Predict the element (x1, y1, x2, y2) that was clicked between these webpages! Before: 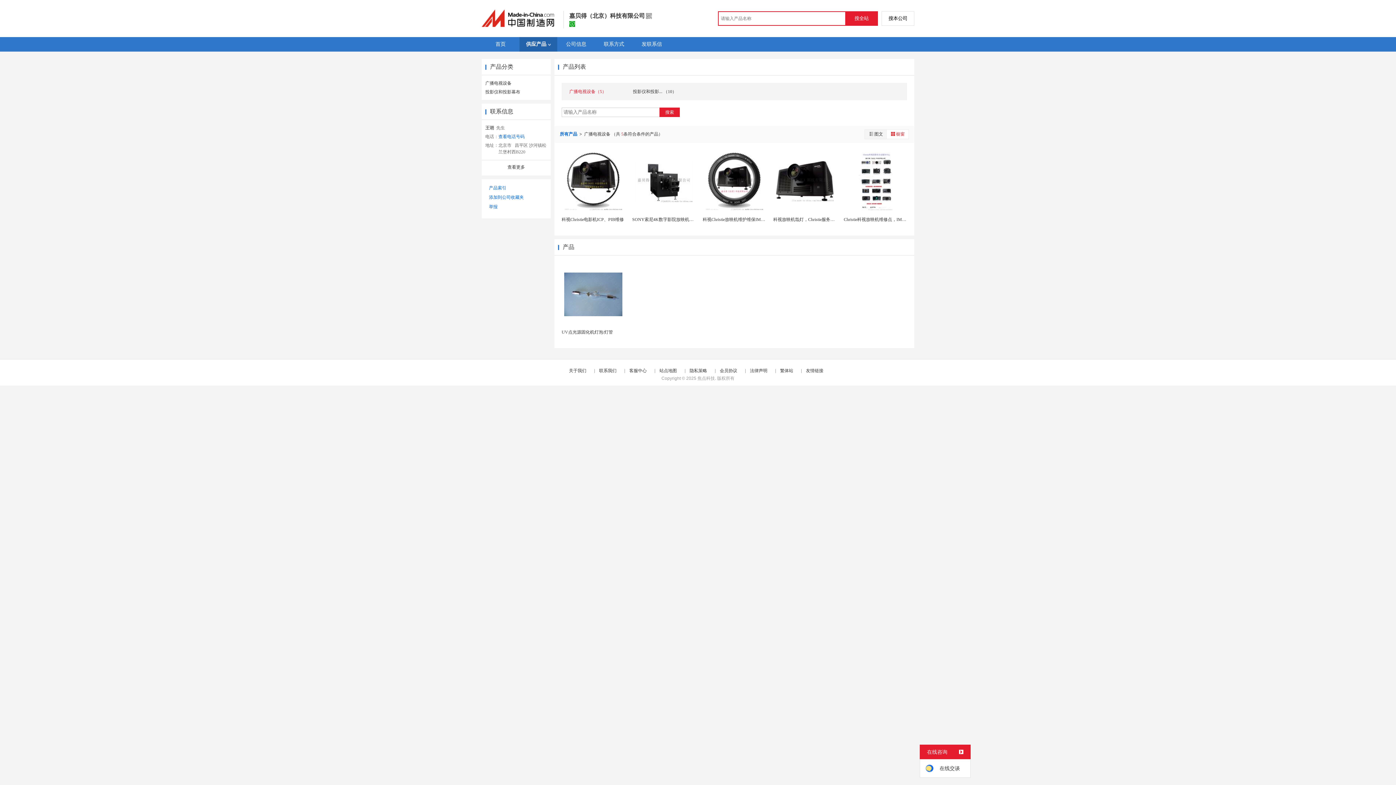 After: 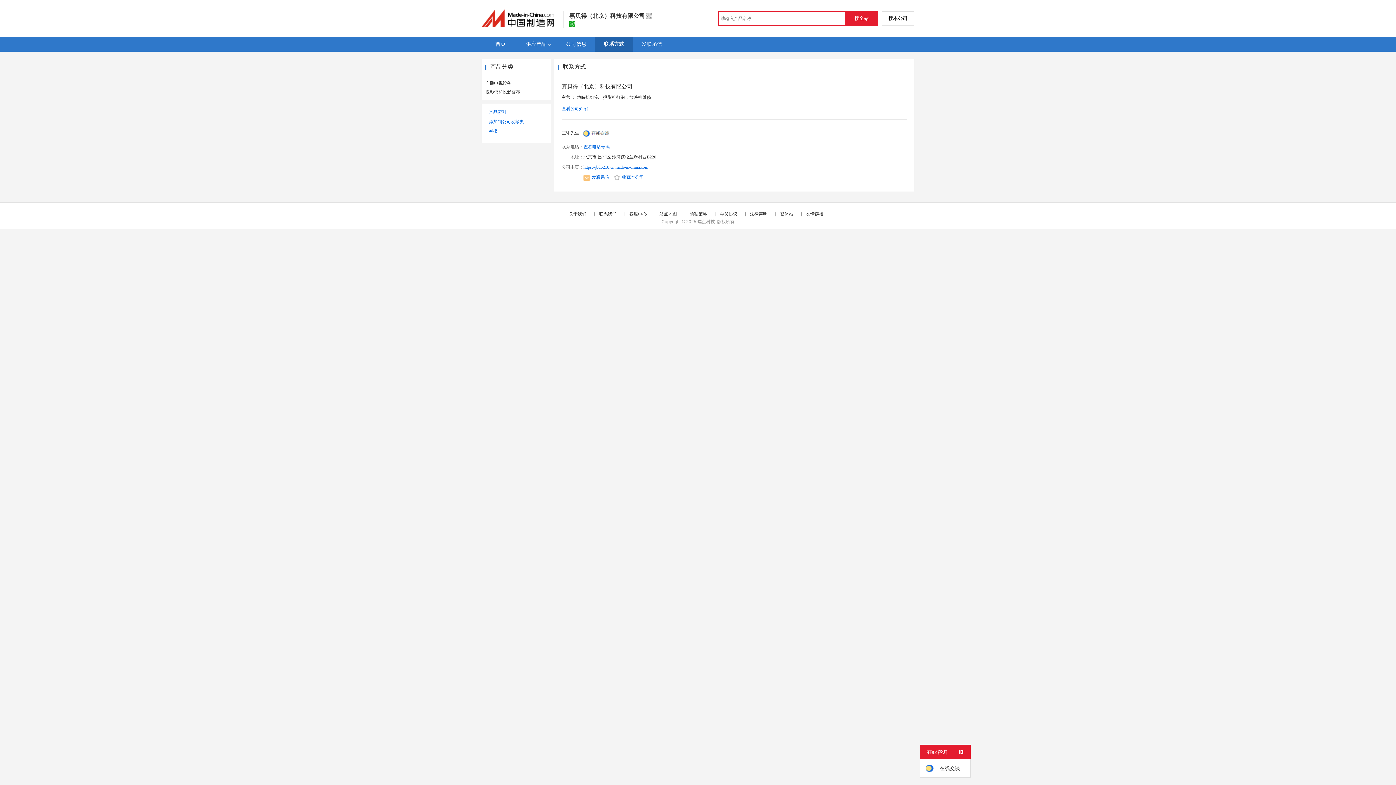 Action: label: 联系信息 bbox: (490, 114, 513, 120)